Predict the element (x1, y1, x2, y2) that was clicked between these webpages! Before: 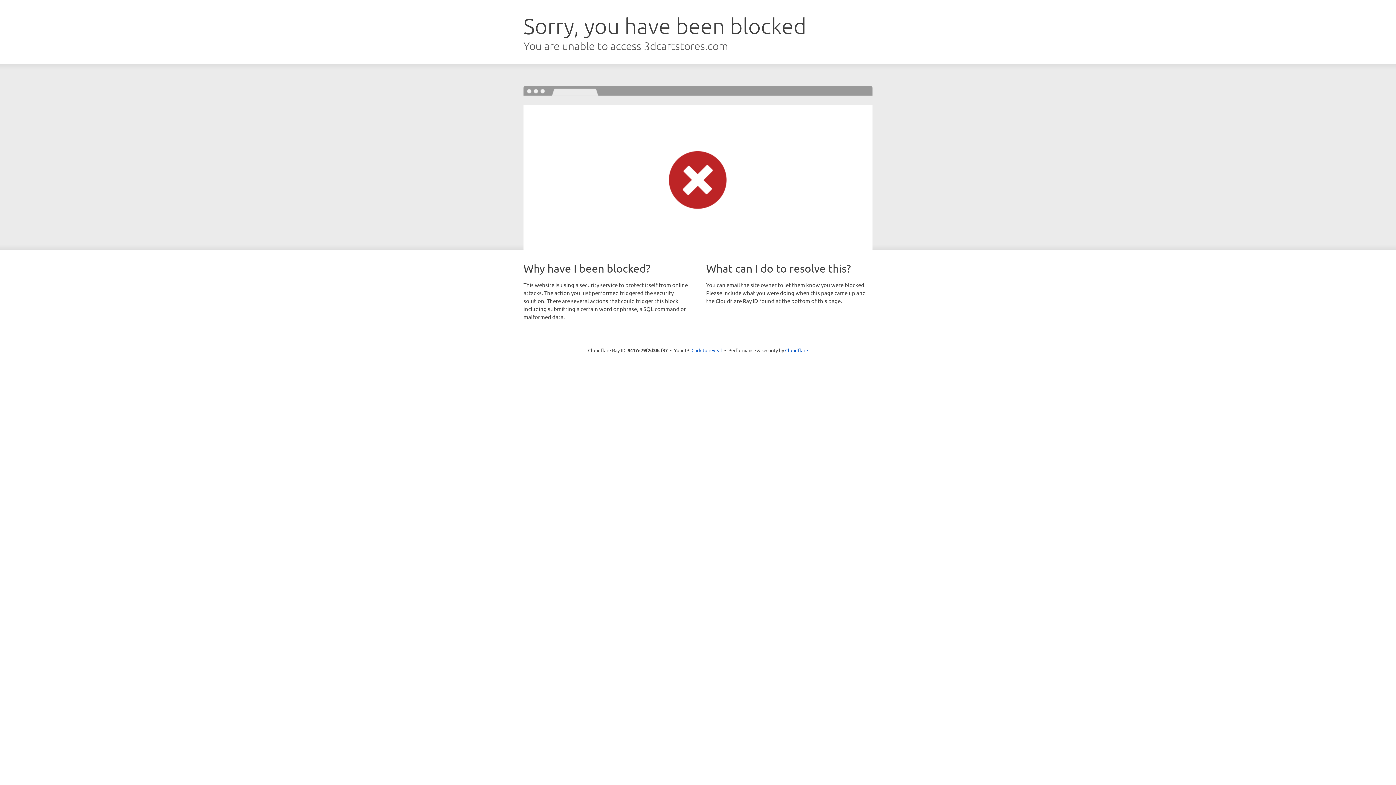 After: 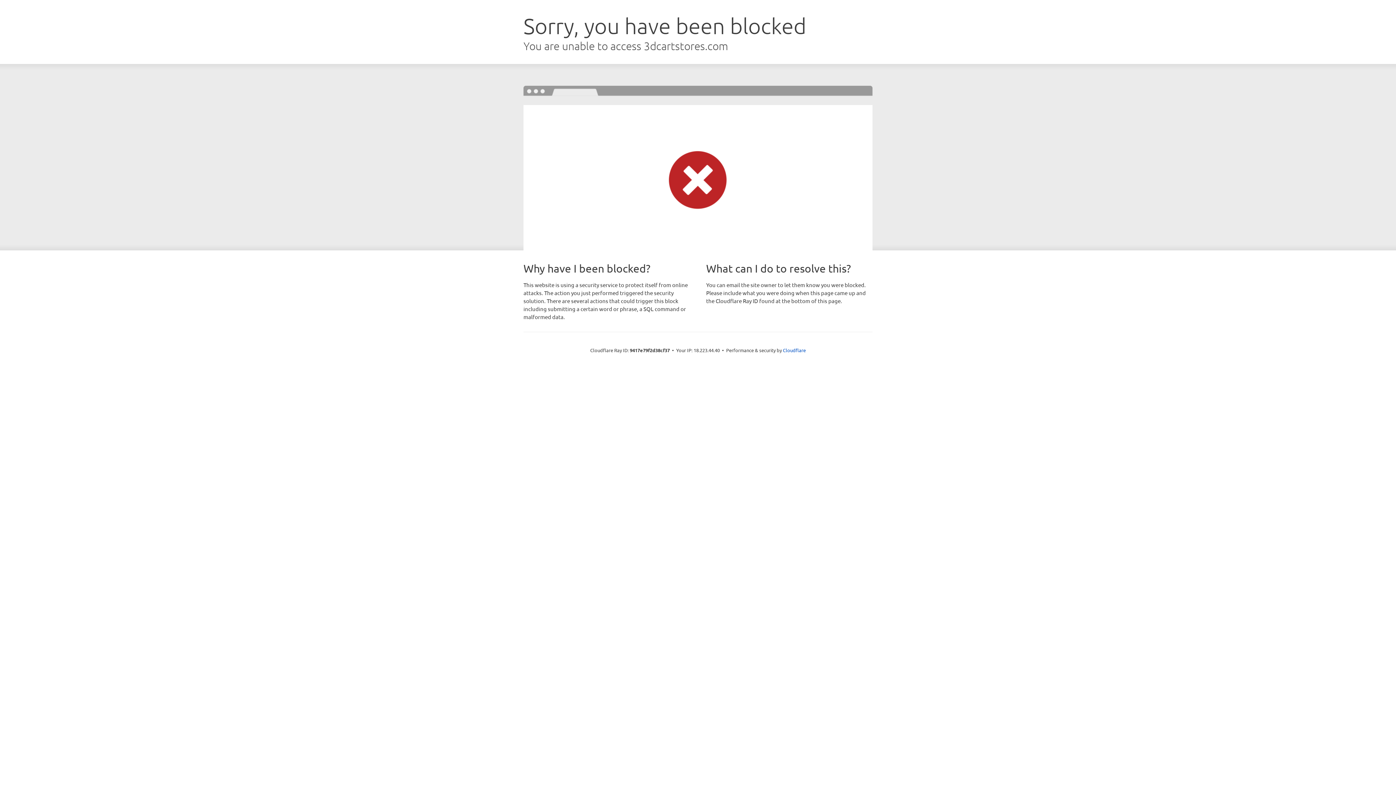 Action: label: Click to reveal bbox: (691, 346, 722, 353)